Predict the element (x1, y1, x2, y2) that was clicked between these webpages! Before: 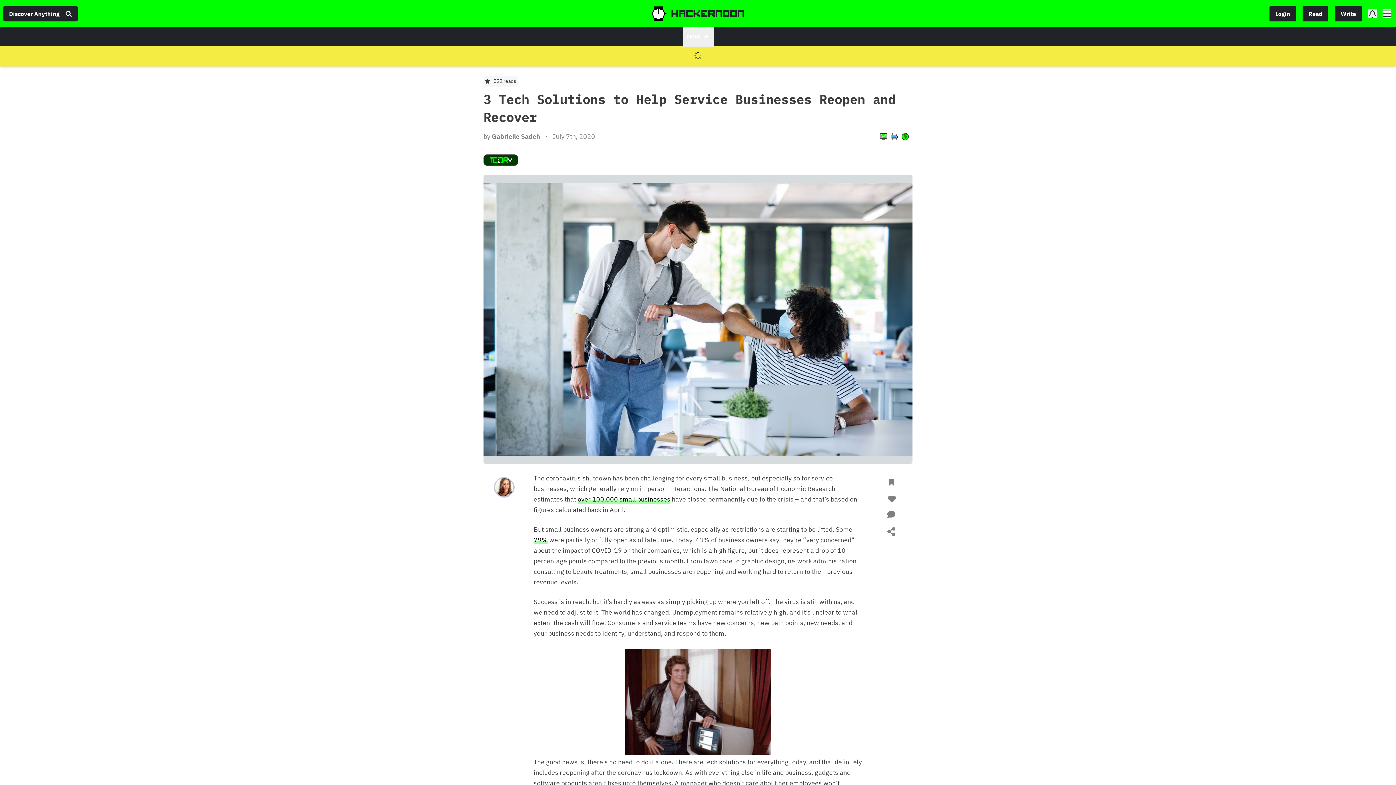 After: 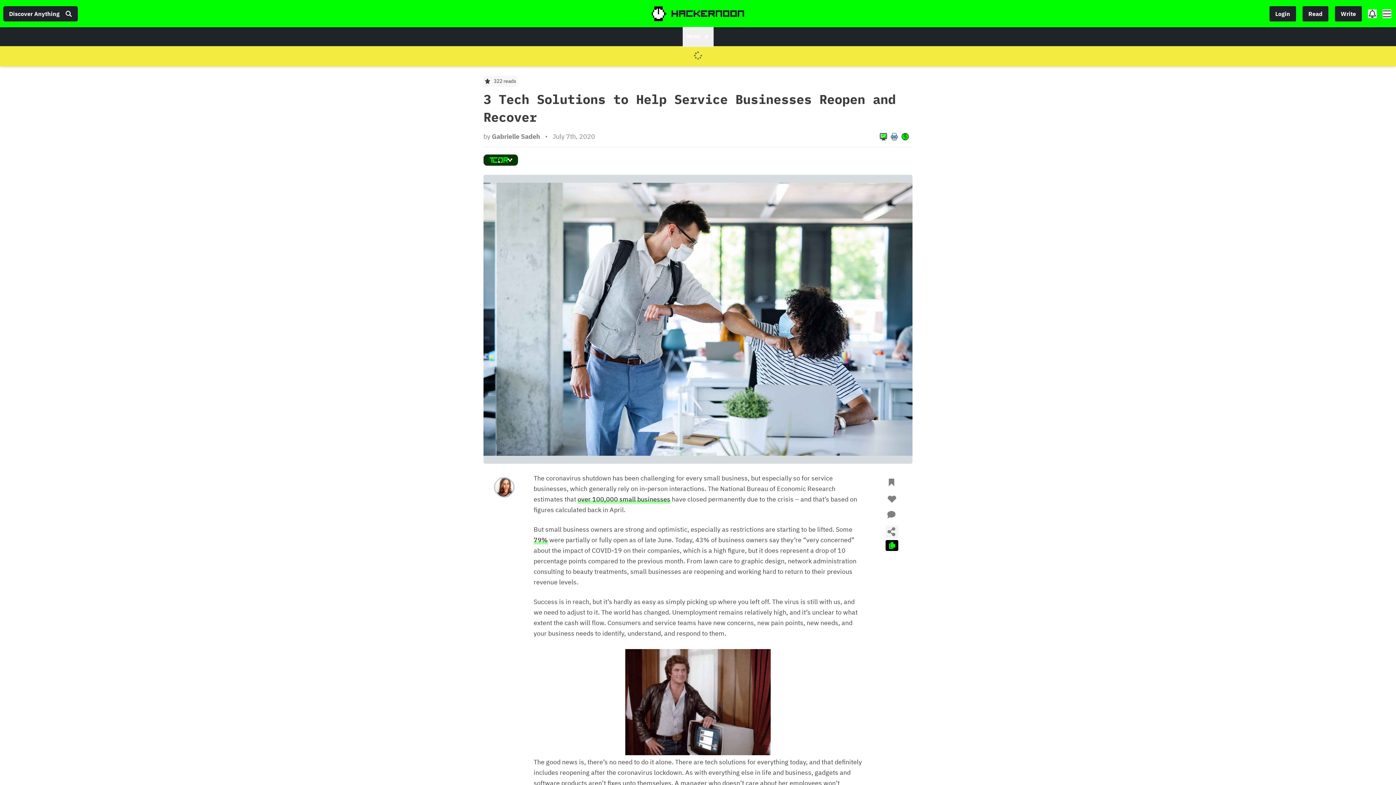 Action: bbox: (887, 527, 895, 536)